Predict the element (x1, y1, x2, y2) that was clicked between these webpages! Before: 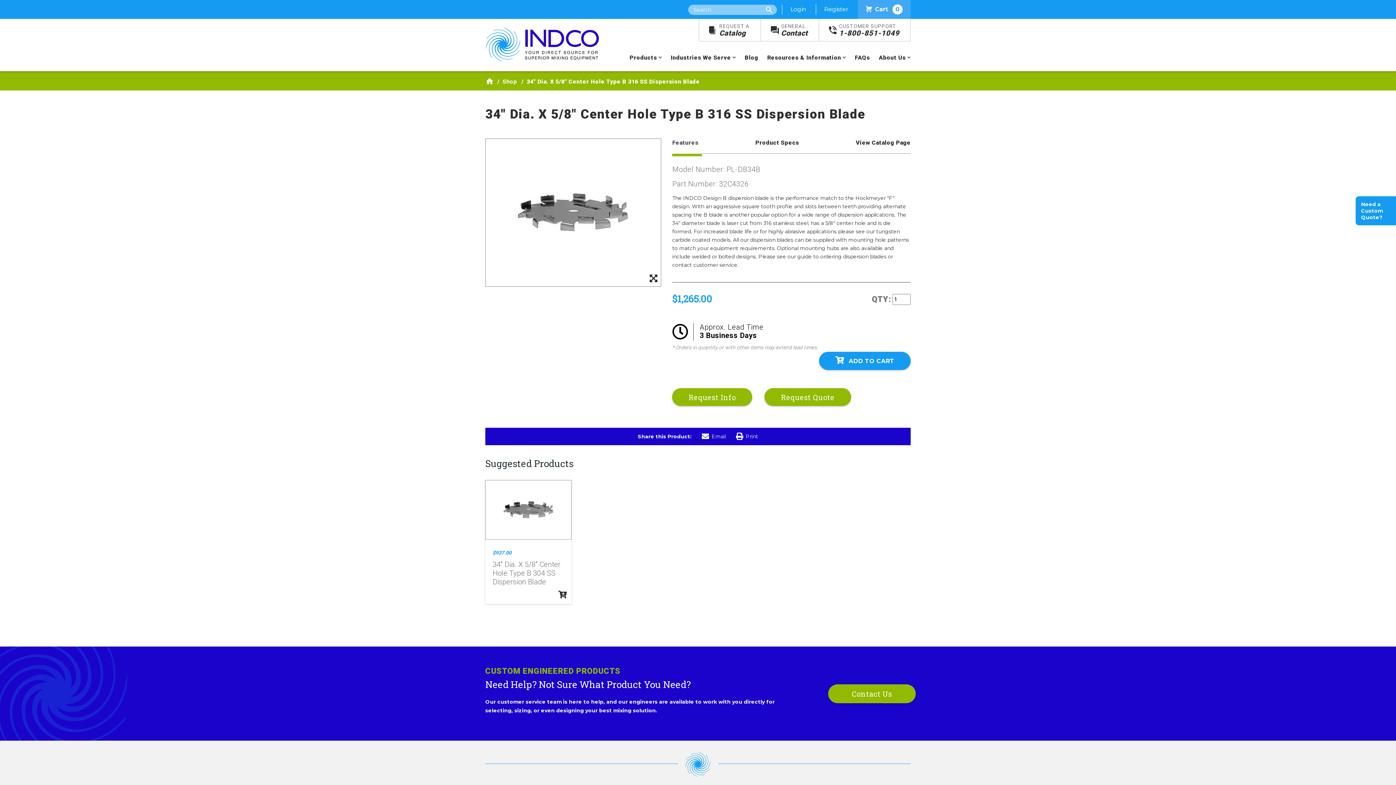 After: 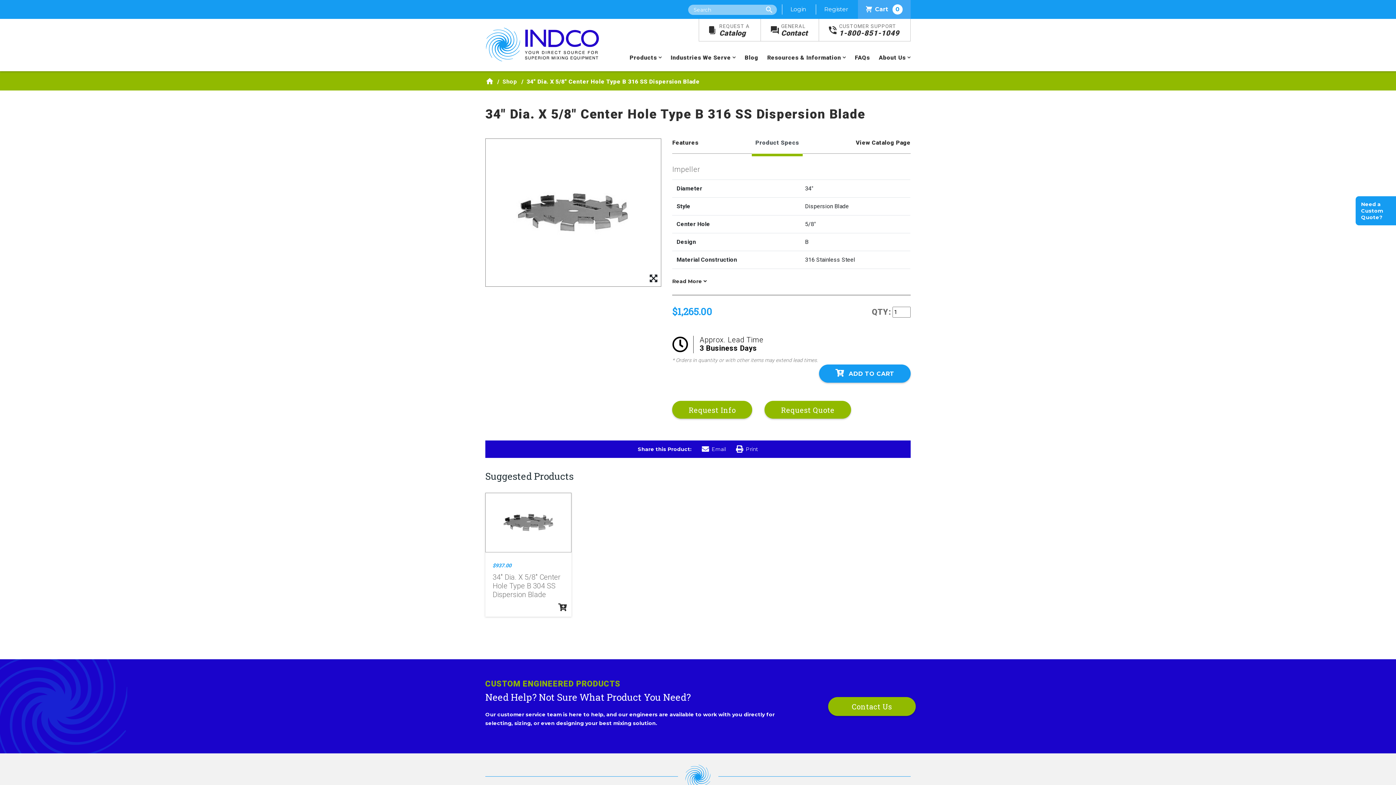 Action: bbox: (751, 138, 802, 153) label: Product Specs